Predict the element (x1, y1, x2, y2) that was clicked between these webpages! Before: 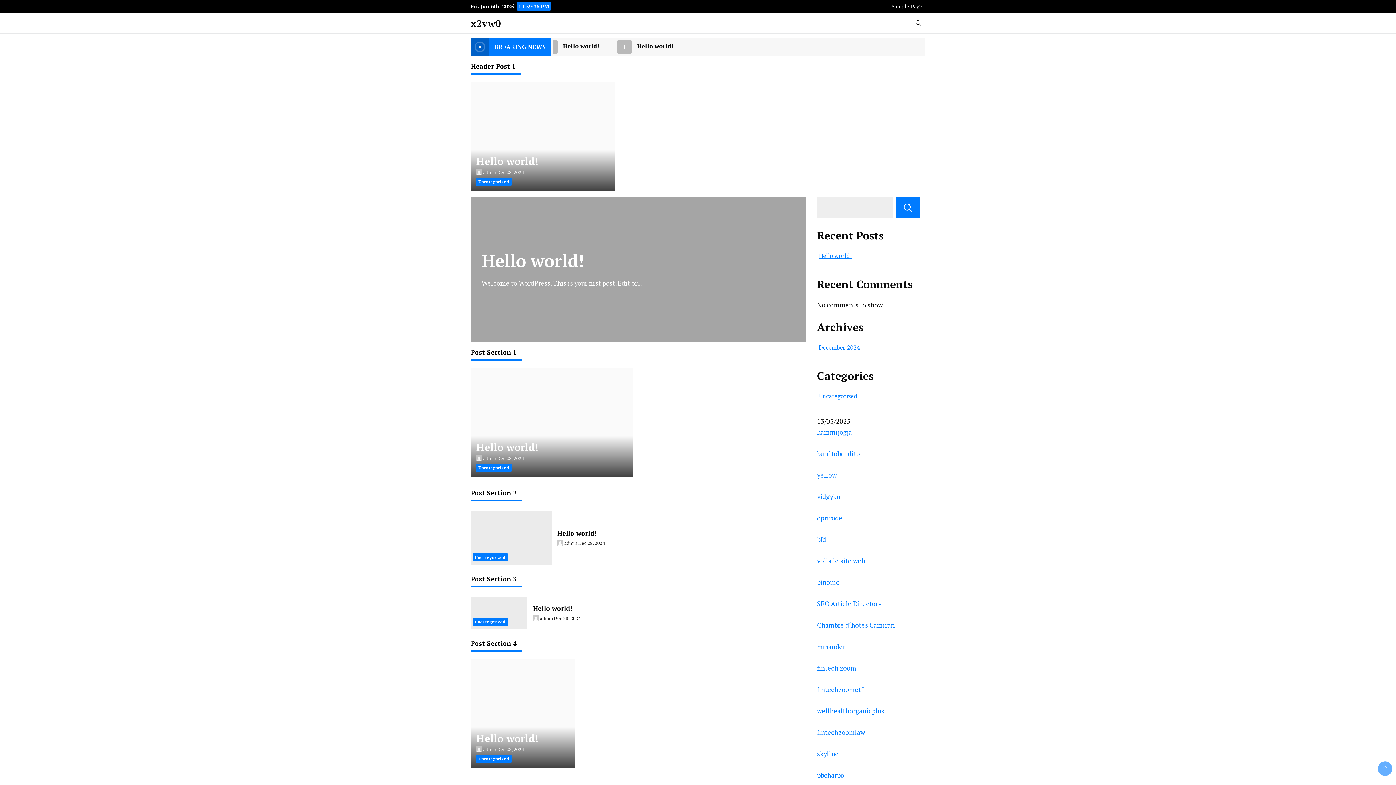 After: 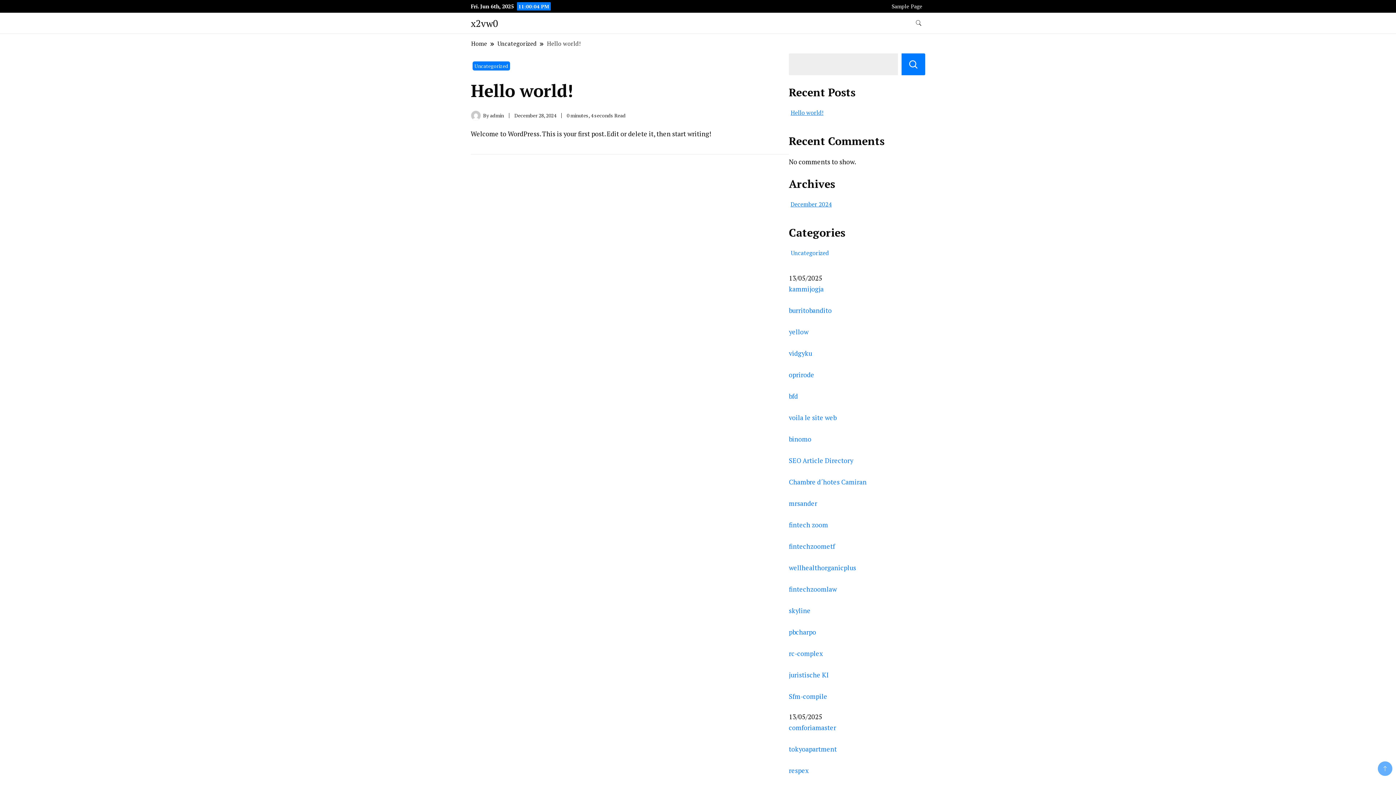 Action: bbox: (476, 440, 538, 454) label: Hello world!